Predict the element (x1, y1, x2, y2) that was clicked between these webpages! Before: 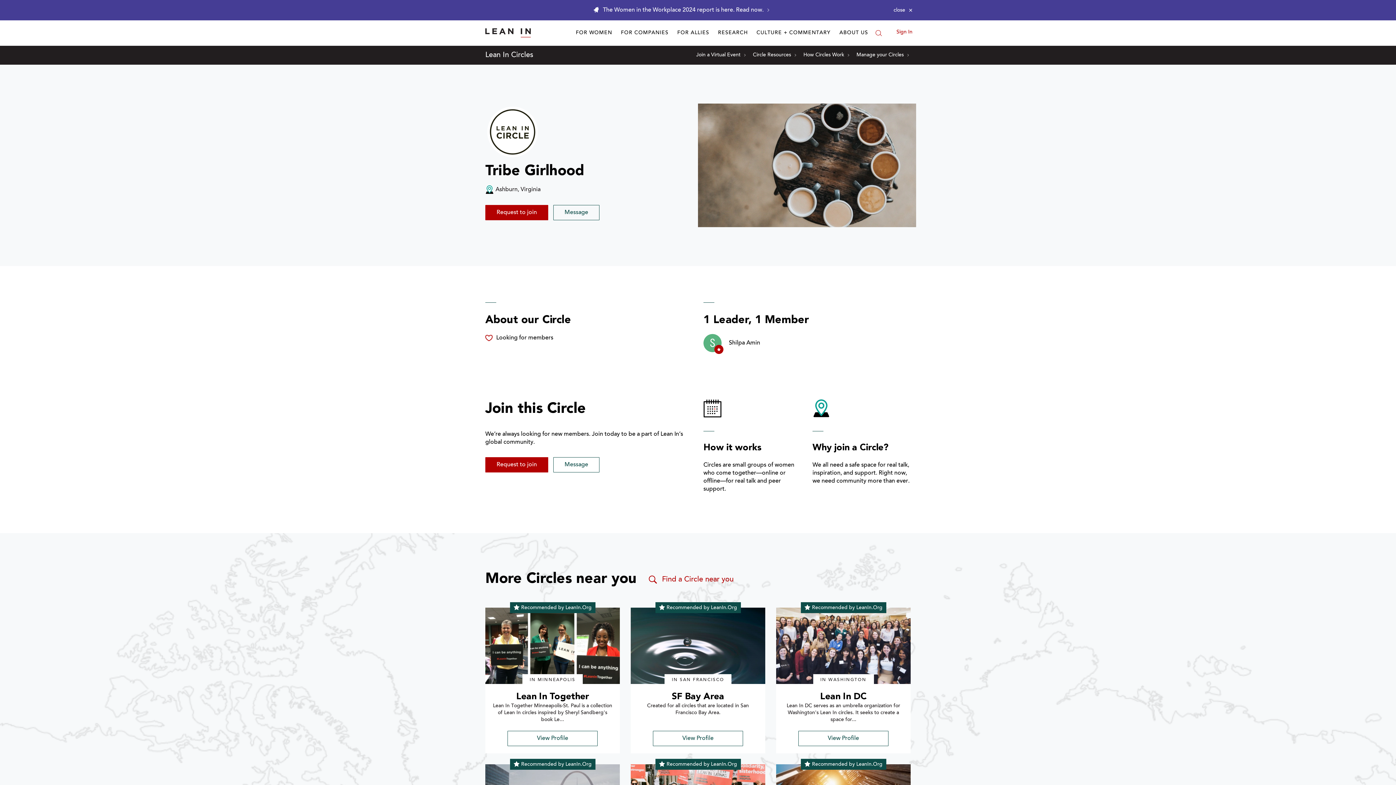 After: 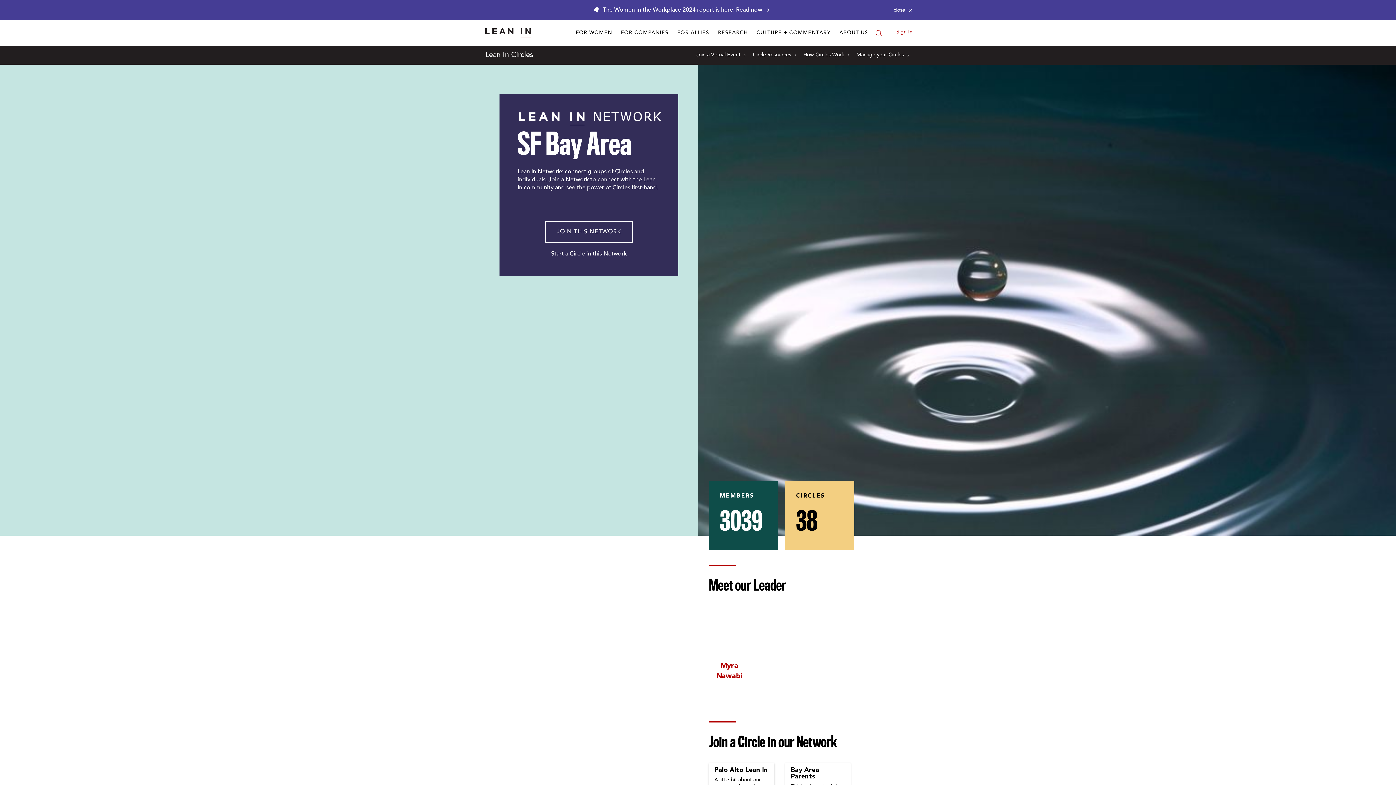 Action: bbox: (653, 731, 743, 746) label: View Profile